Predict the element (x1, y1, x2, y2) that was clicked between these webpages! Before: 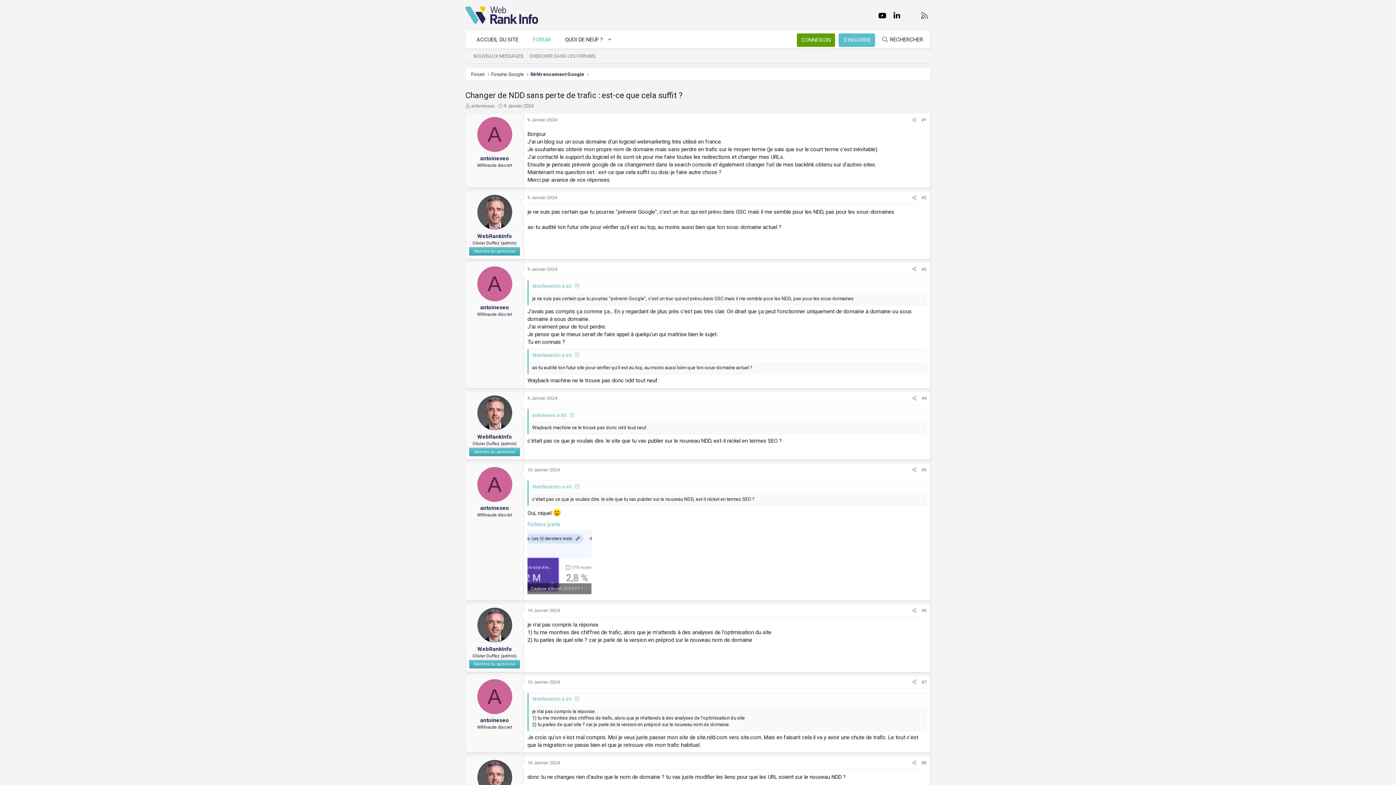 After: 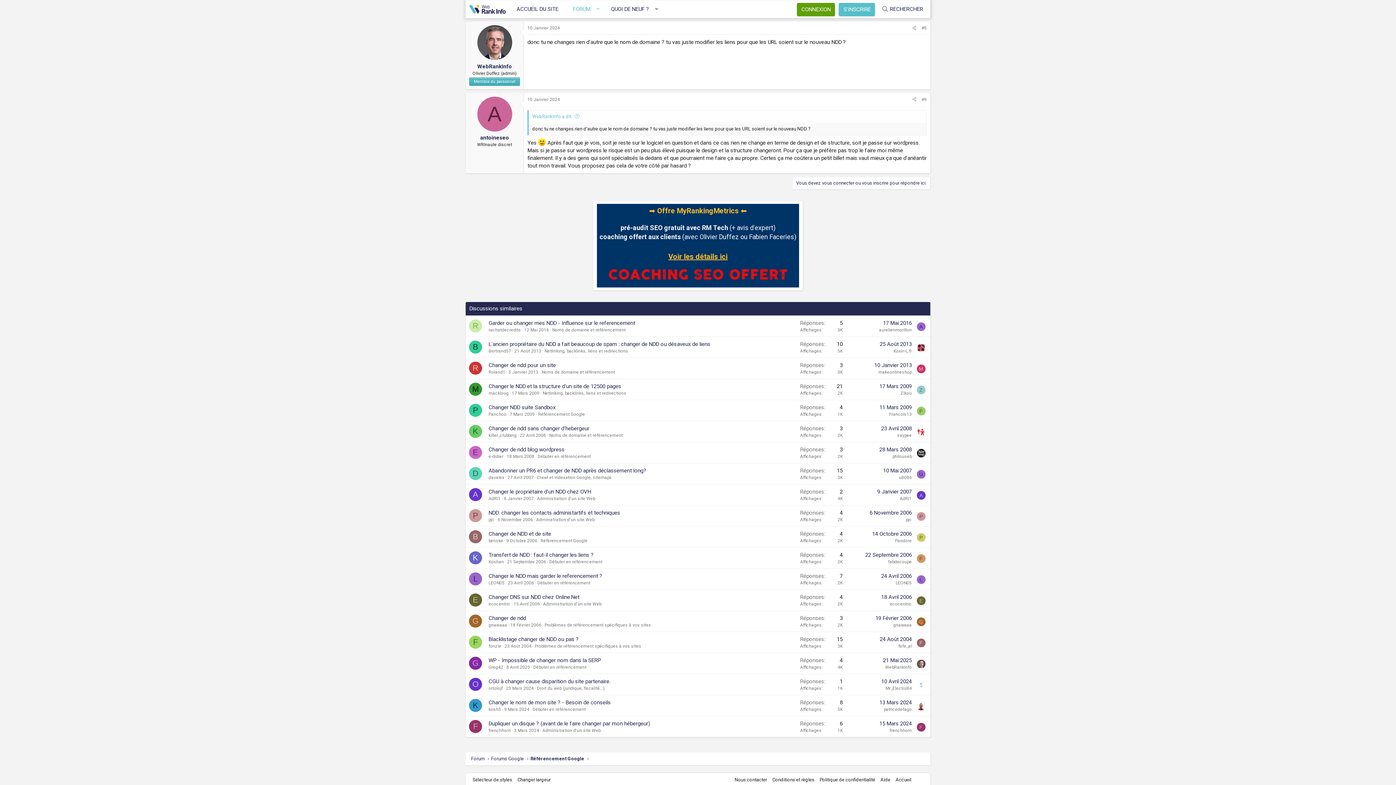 Action: label: 10 Janvier 2024 bbox: (527, 760, 560, 765)